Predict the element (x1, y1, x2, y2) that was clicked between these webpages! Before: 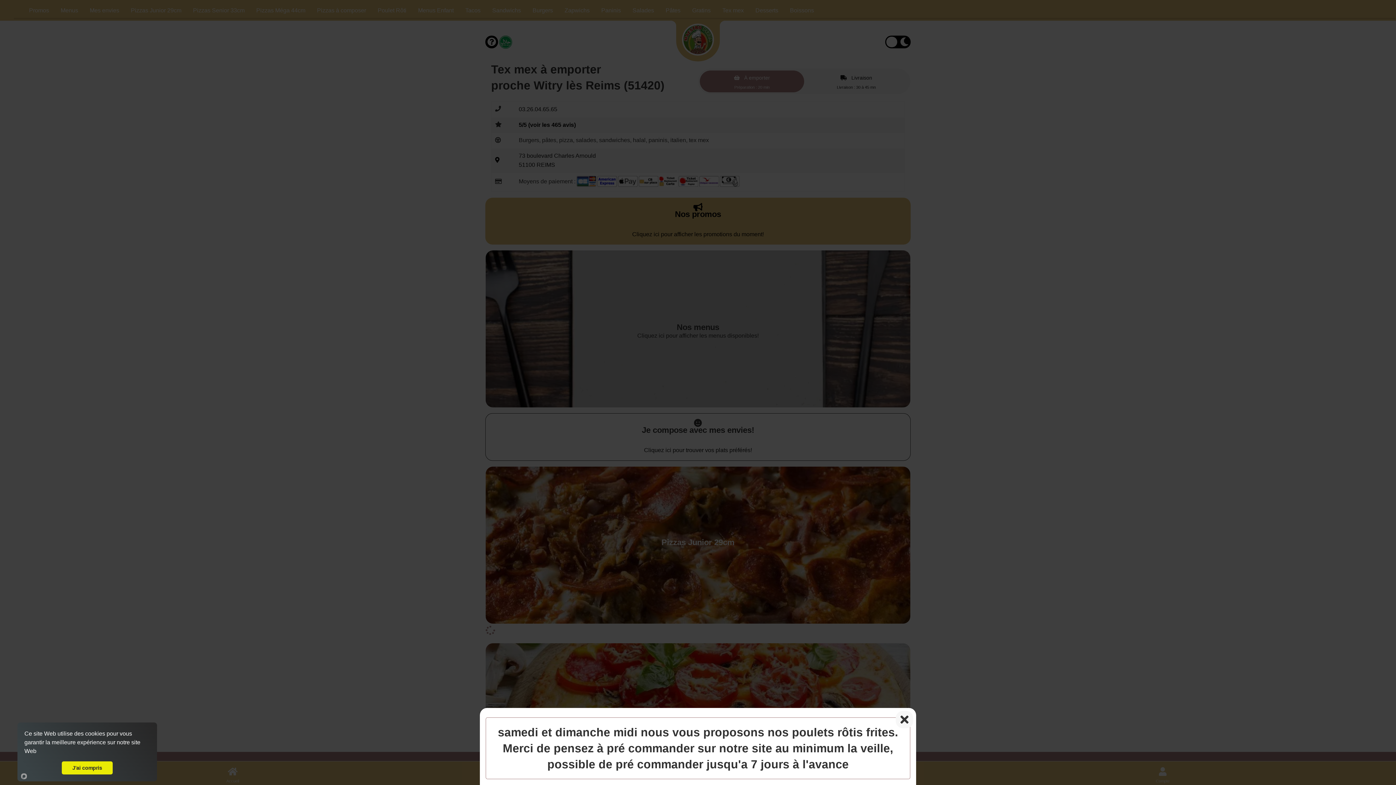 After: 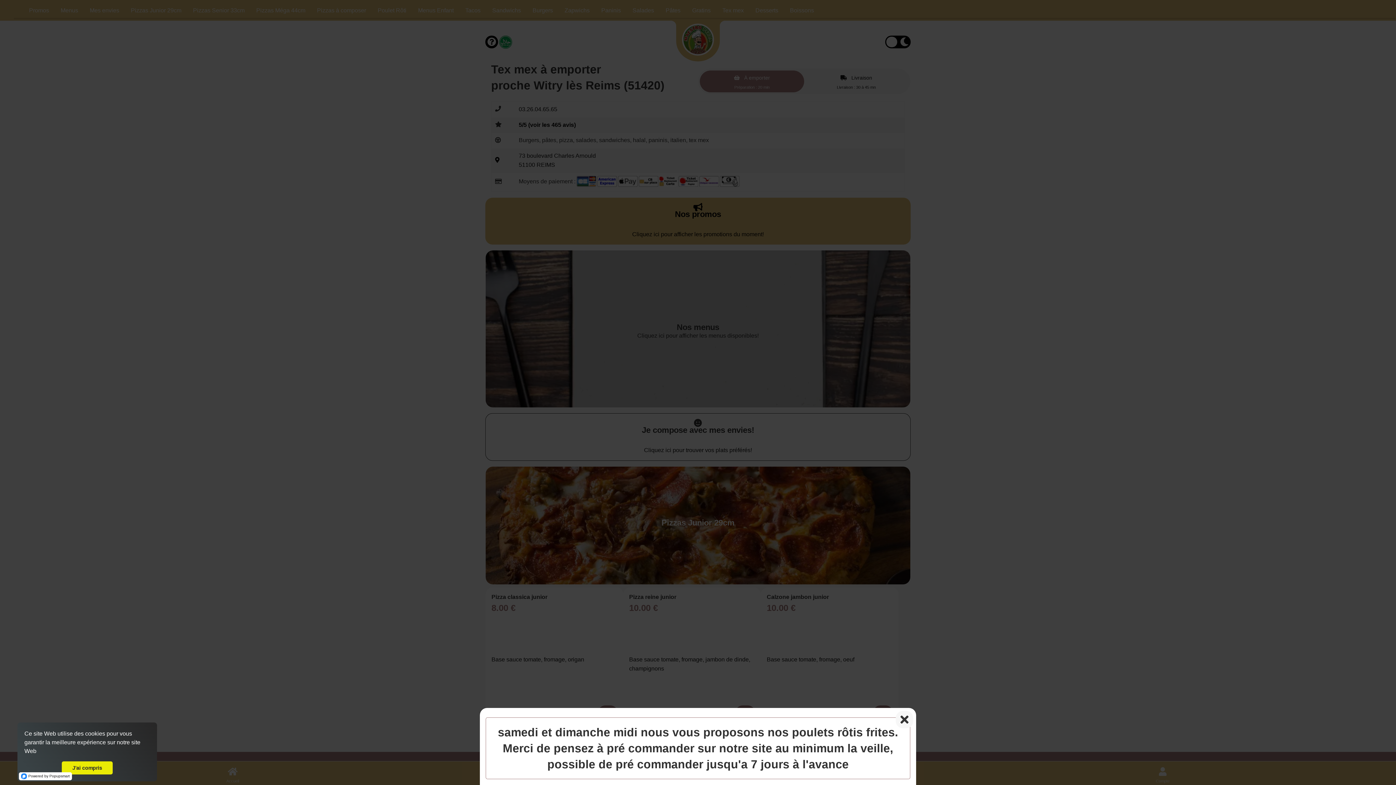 Action: label: Powered by Popupsmart bbox: (18, 772, 29, 780)